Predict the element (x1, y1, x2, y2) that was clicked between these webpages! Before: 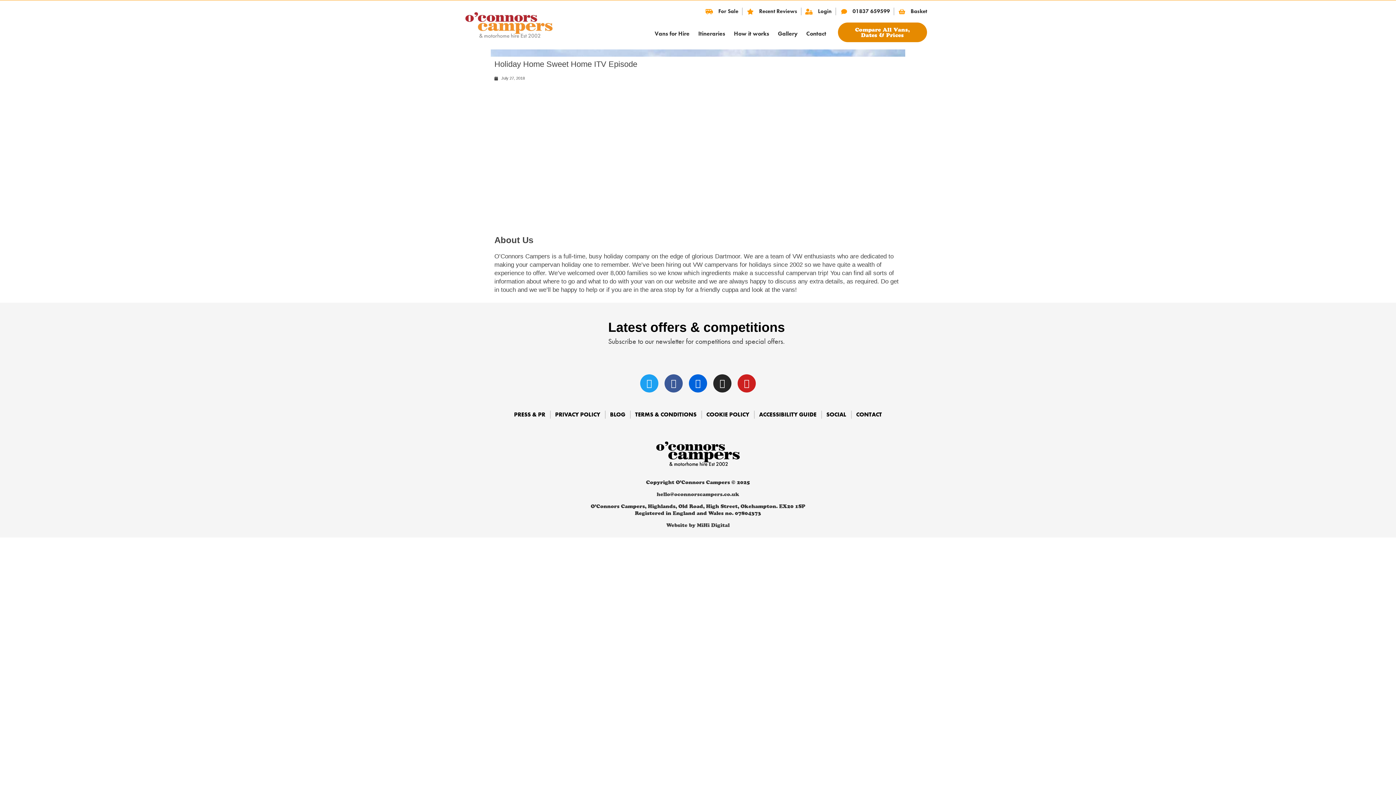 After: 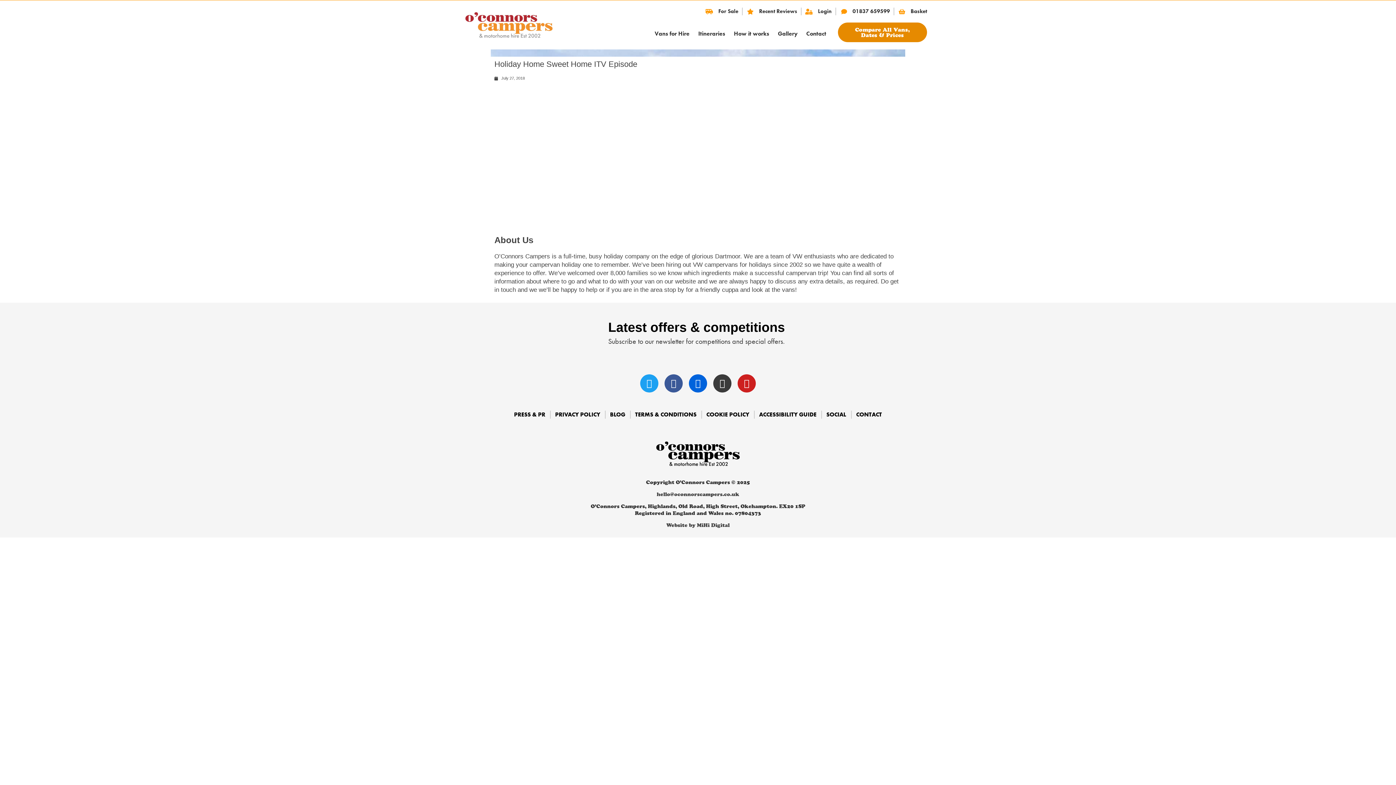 Action: label: Instagram bbox: (713, 374, 731, 392)